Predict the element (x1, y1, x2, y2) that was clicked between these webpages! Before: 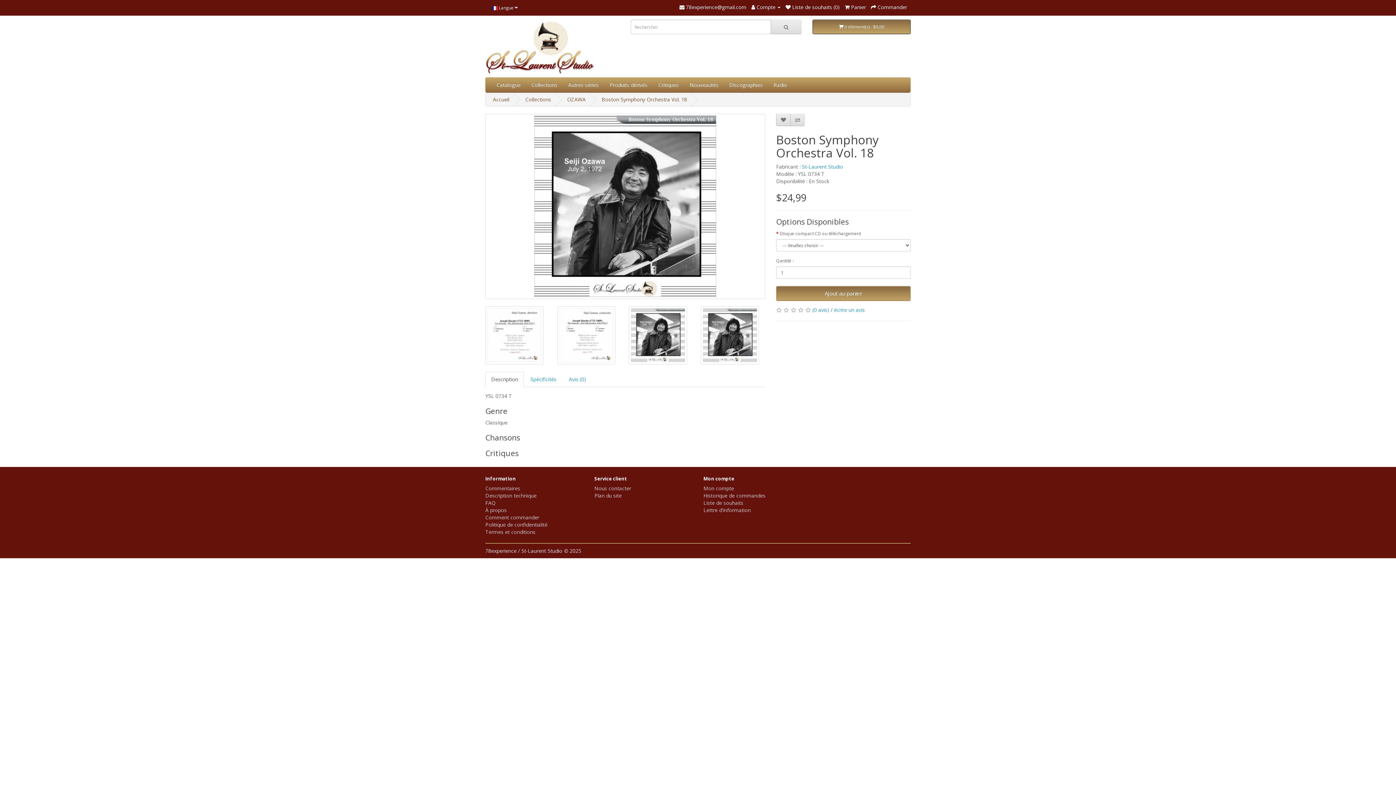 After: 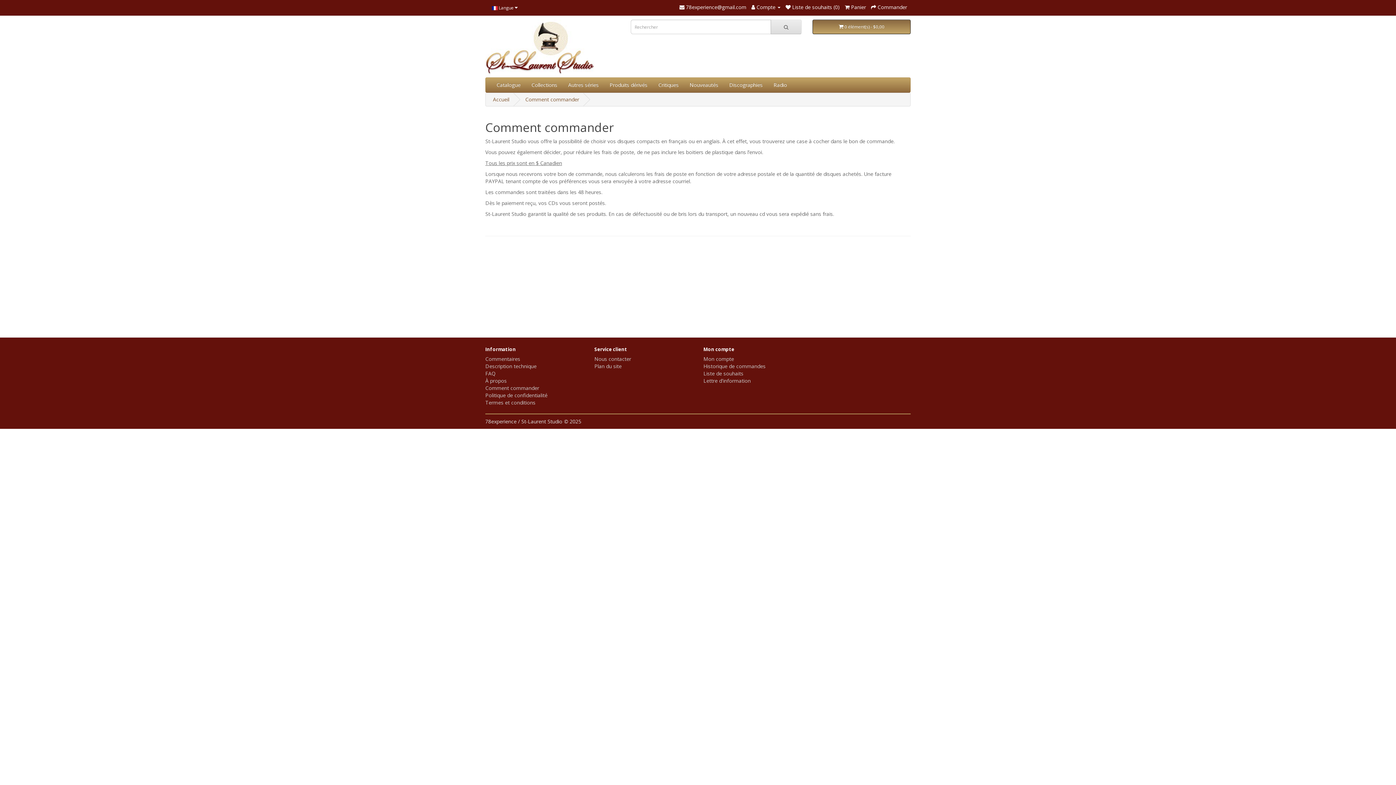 Action: bbox: (485, 514, 539, 521) label: Comment commander